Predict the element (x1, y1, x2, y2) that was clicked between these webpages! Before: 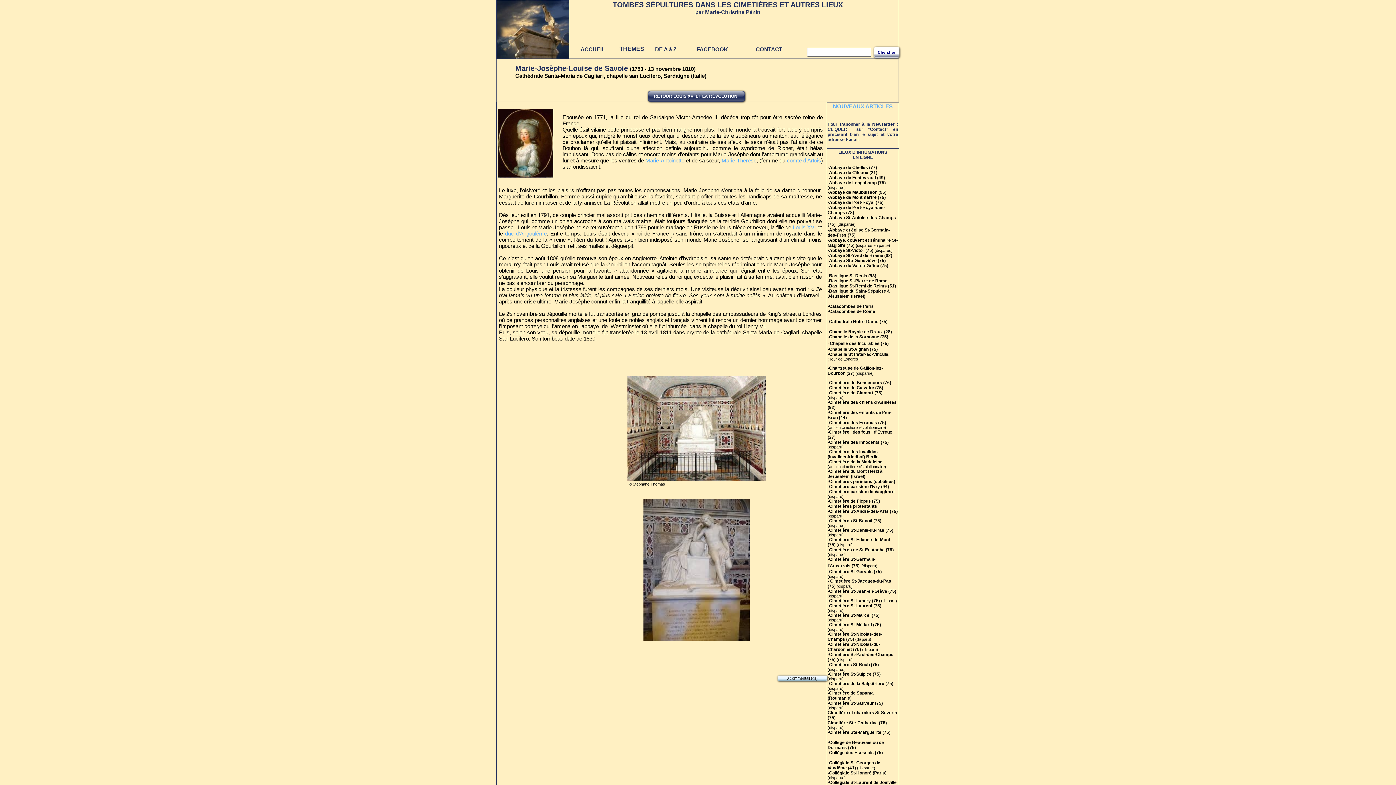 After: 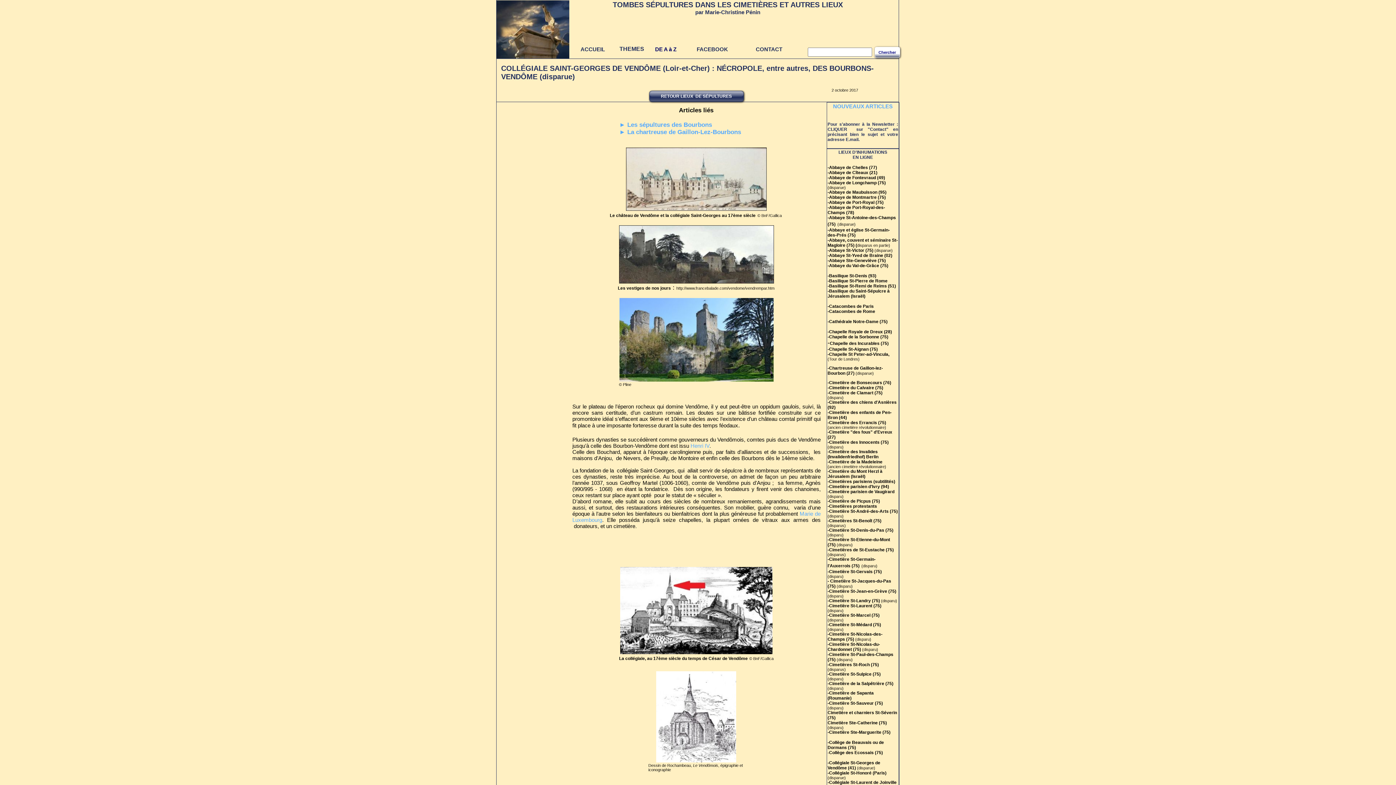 Action: label: (disparue) bbox: (857, 764, 875, 770)